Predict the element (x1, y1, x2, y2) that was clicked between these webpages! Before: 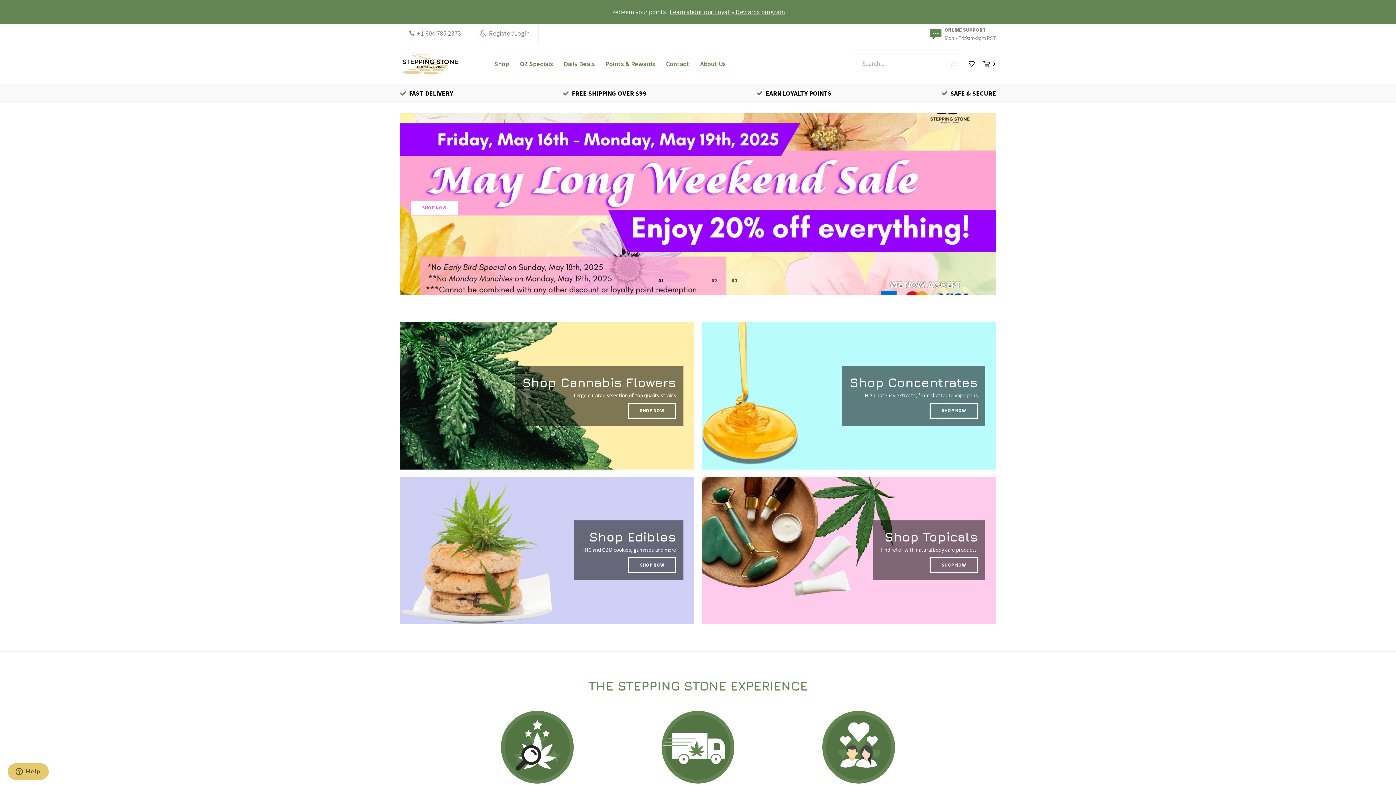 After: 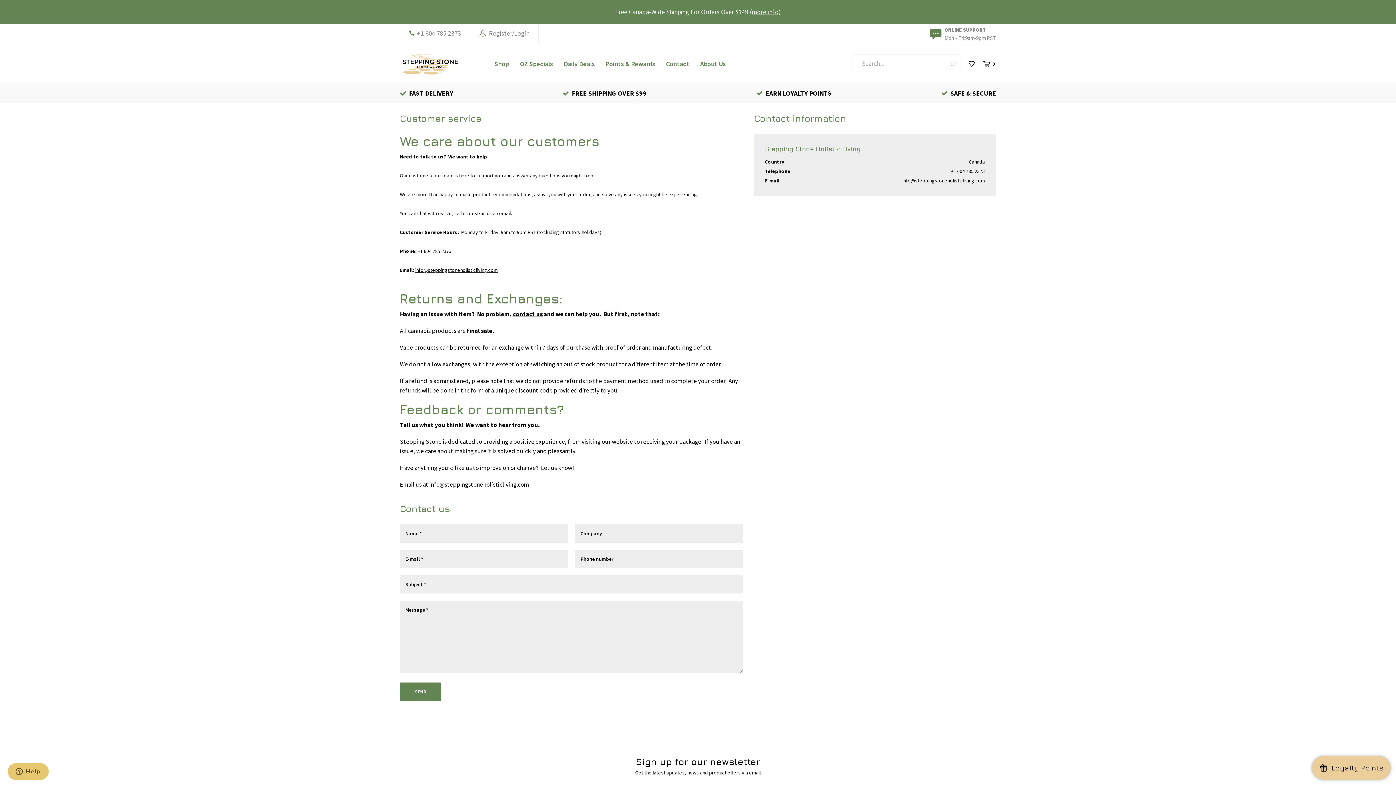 Action: label: Contact bbox: (660, 57, 694, 70)